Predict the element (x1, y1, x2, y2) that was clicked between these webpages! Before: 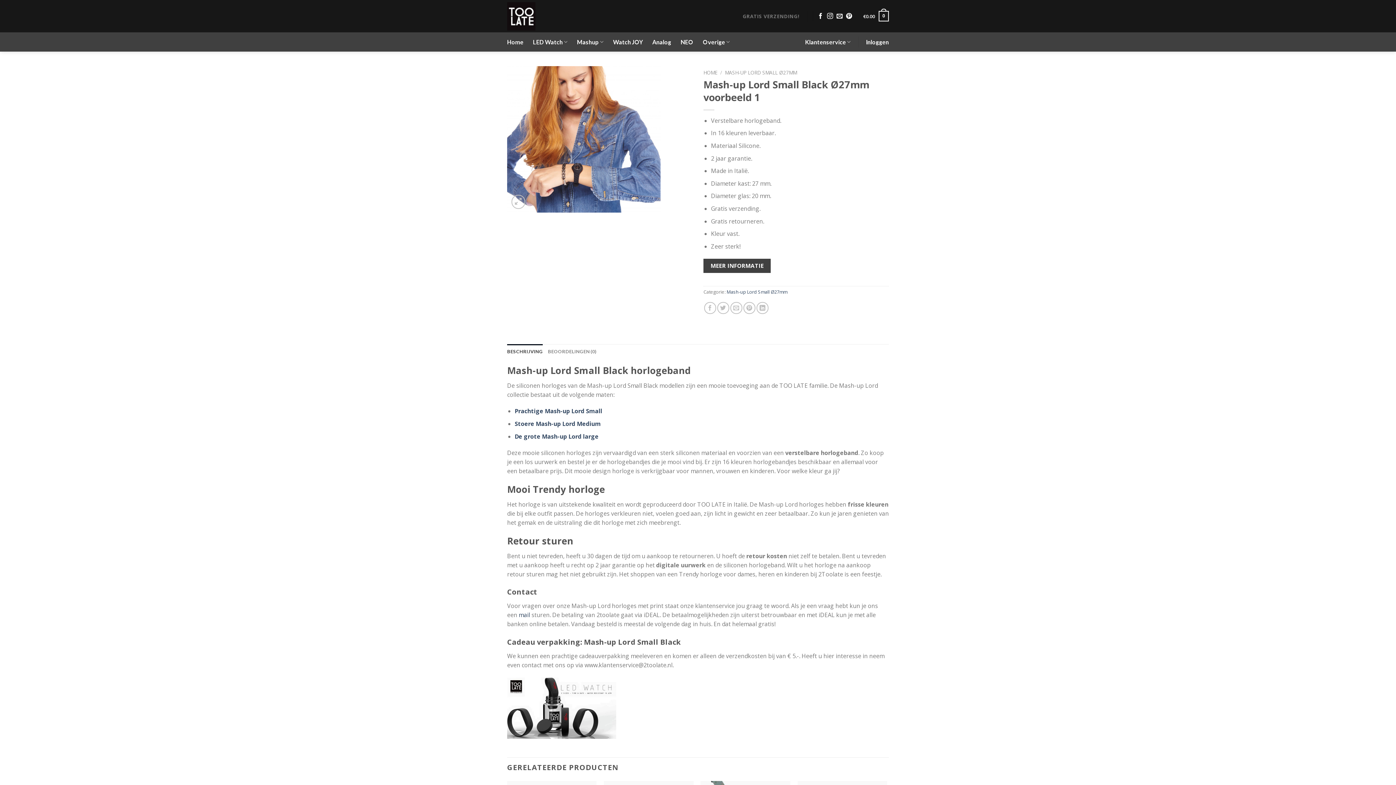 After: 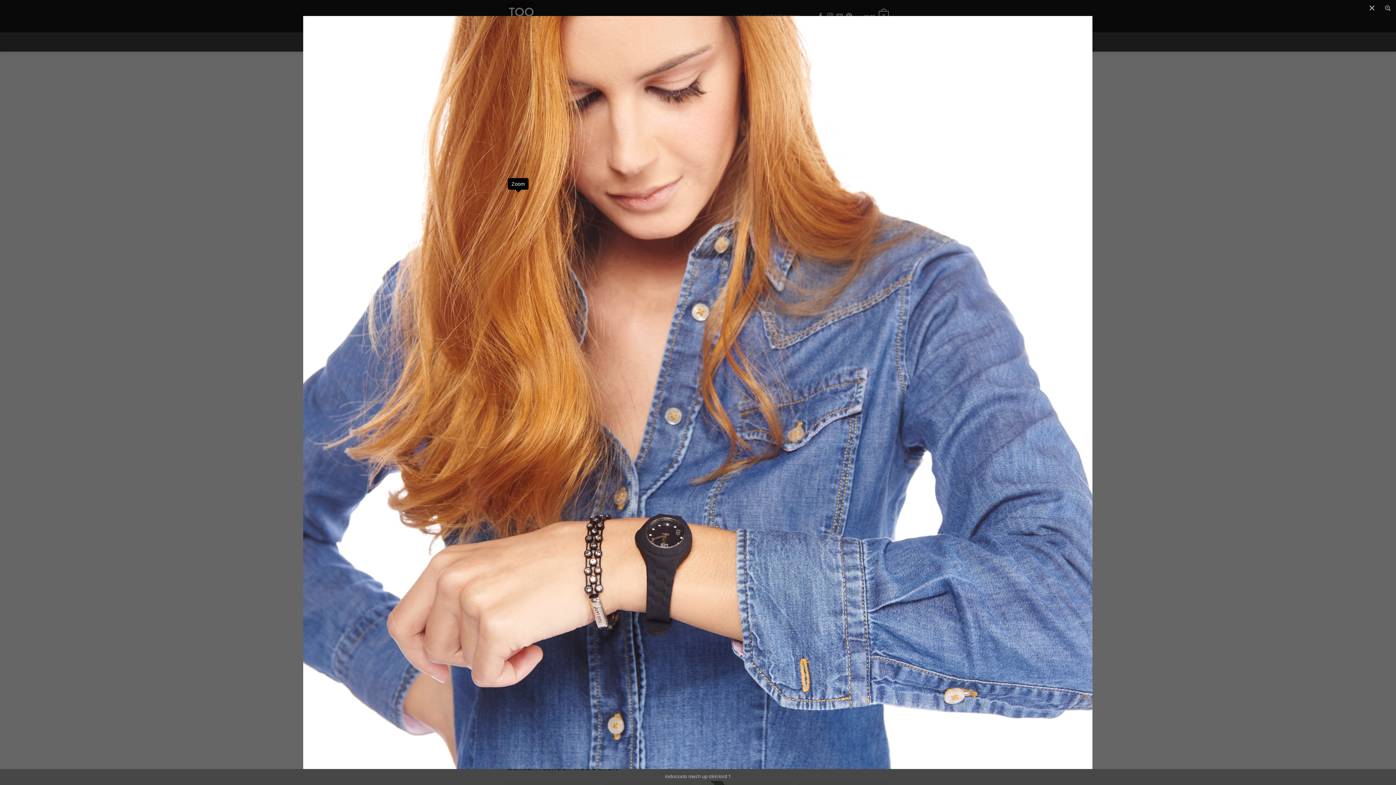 Action: bbox: (511, 194, 525, 208)